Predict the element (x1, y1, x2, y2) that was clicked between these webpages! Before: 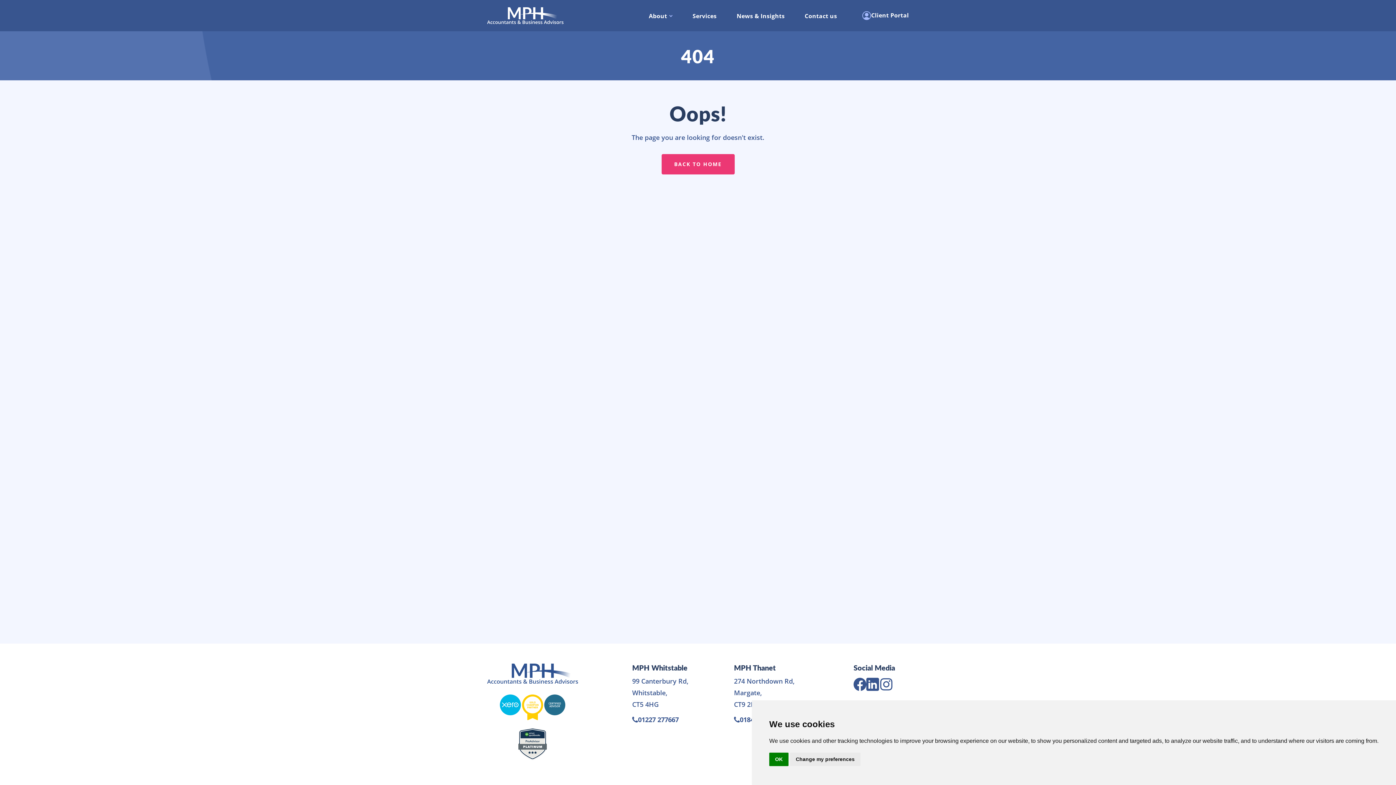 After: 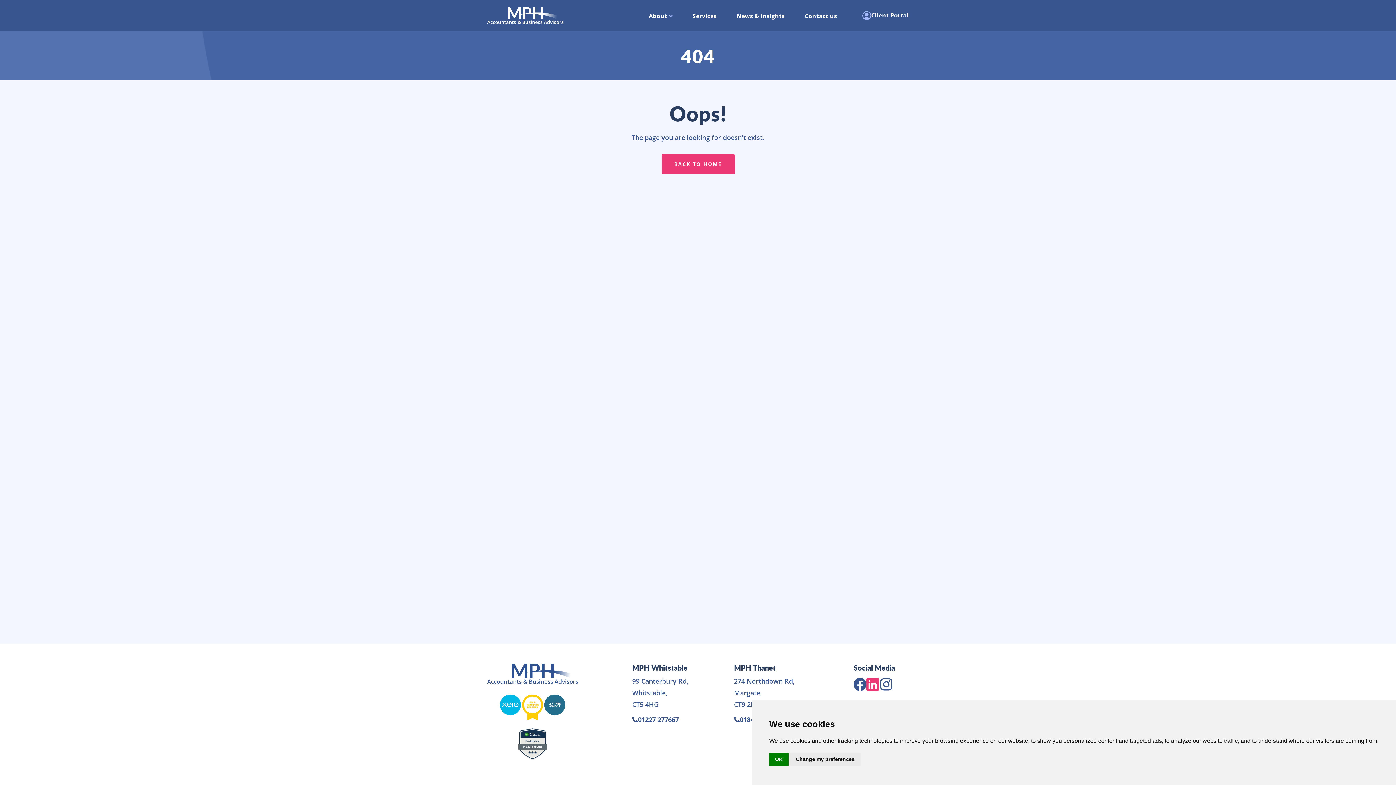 Action: bbox: (866, 678, 879, 694)